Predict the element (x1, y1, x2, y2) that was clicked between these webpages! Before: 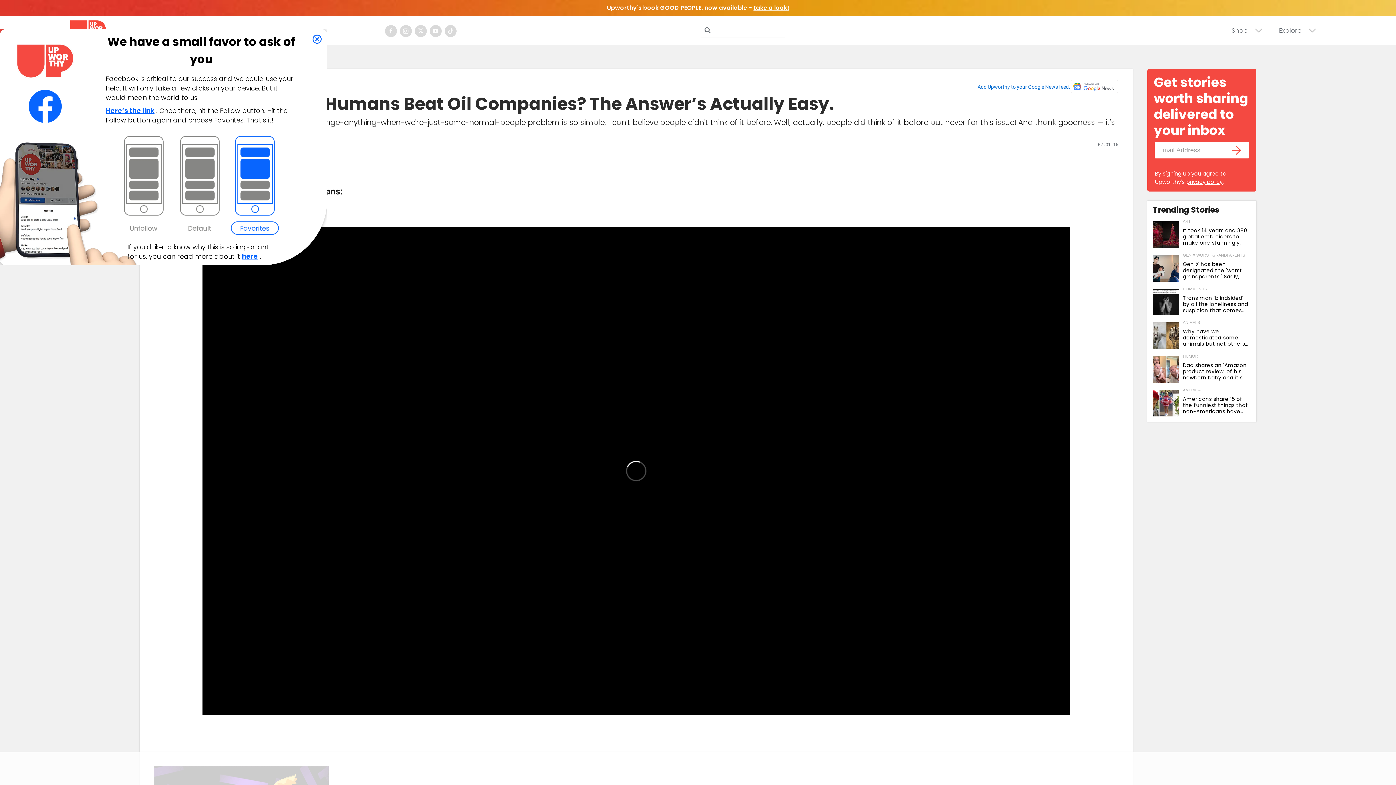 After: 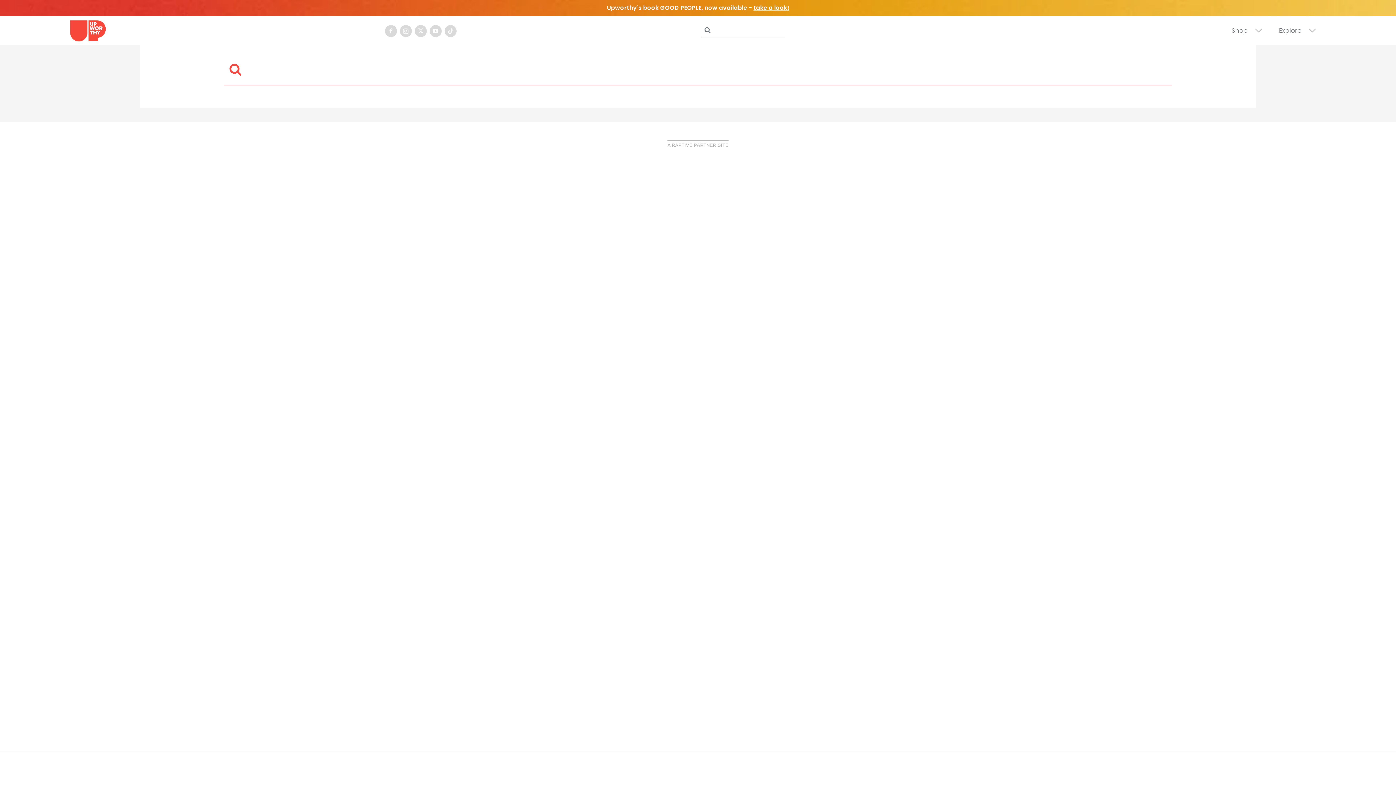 Action: label: Submit bbox: (703, 26, 711, 34)